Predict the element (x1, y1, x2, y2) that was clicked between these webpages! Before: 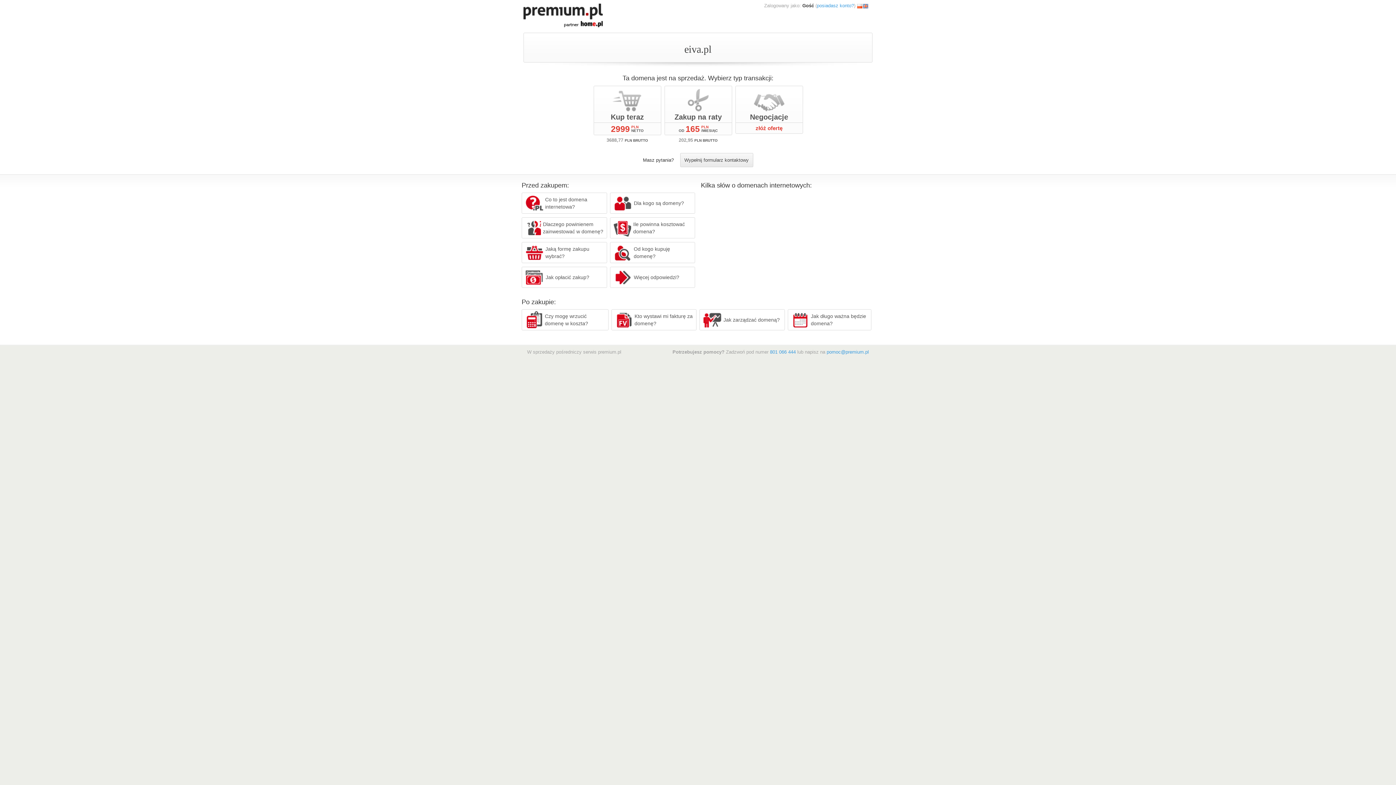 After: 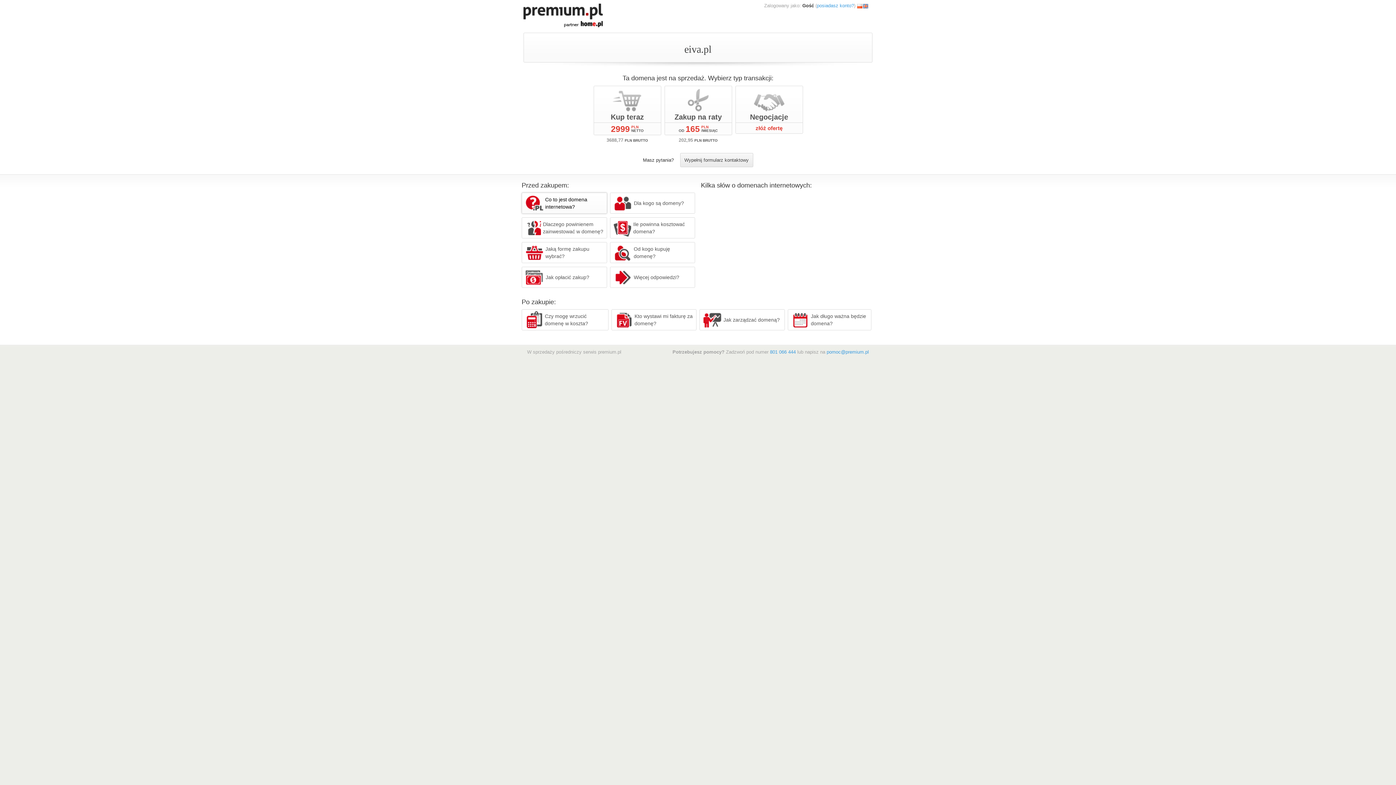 Action: label: Co to jest domena internetowa? bbox: (521, 192, 607, 213)